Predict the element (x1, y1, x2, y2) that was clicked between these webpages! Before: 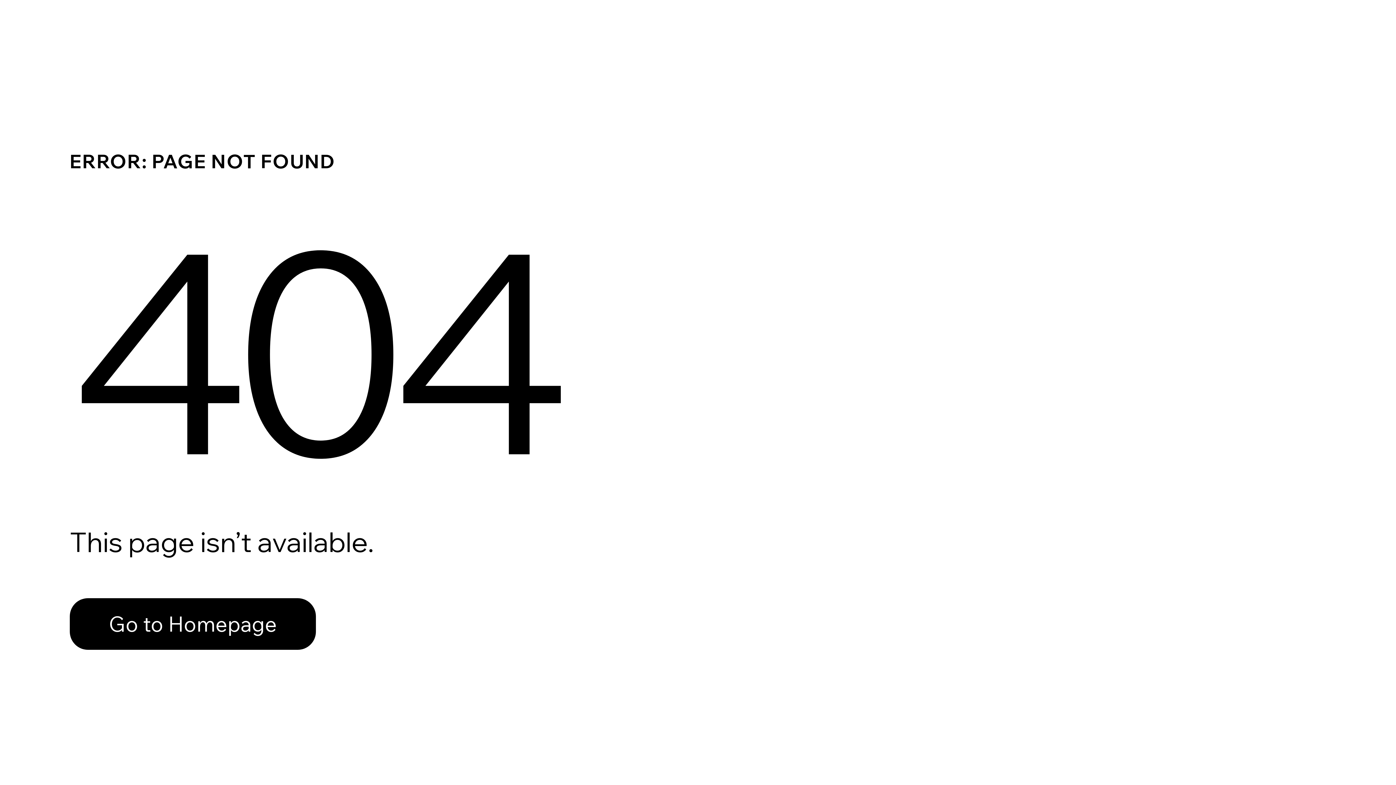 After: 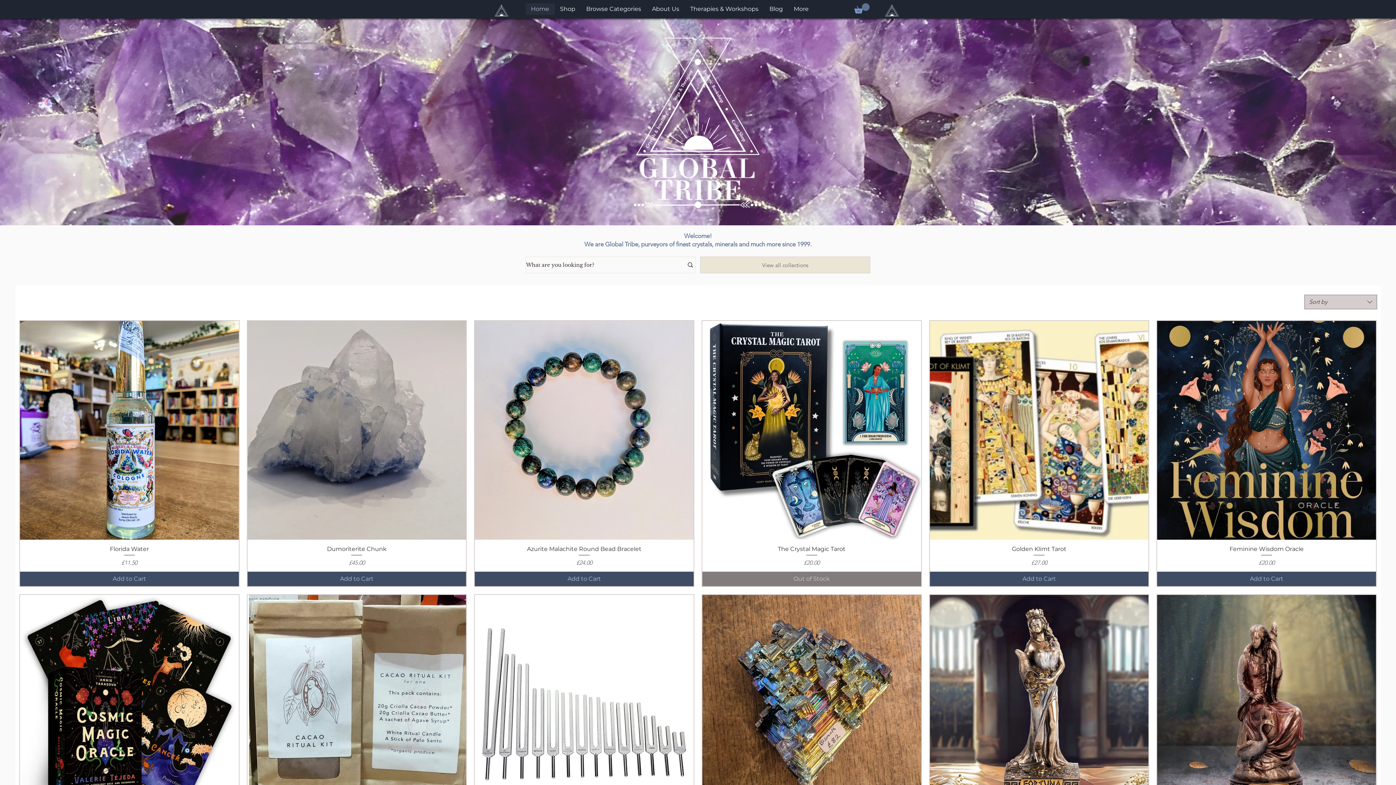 Action: bbox: (69, 598, 316, 650) label: Go to Homepage